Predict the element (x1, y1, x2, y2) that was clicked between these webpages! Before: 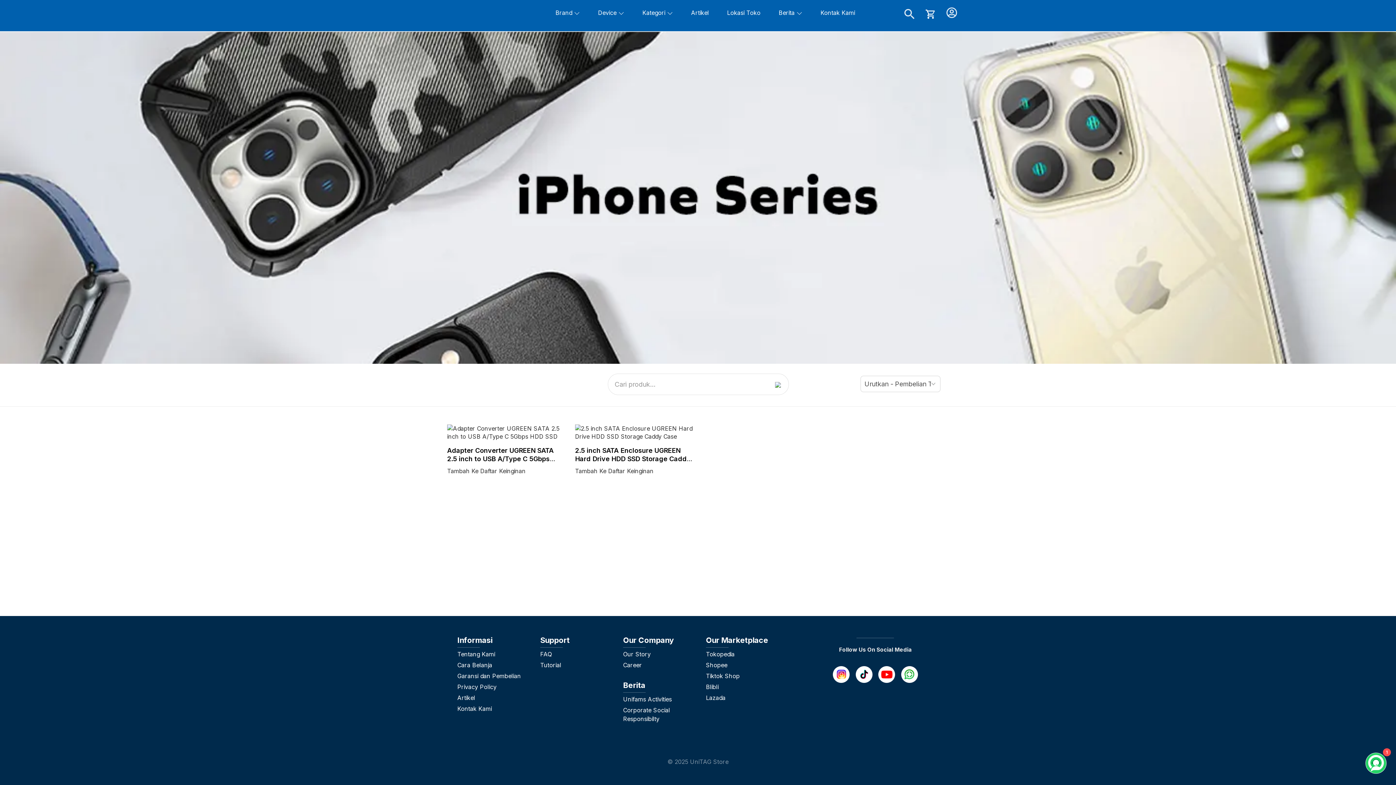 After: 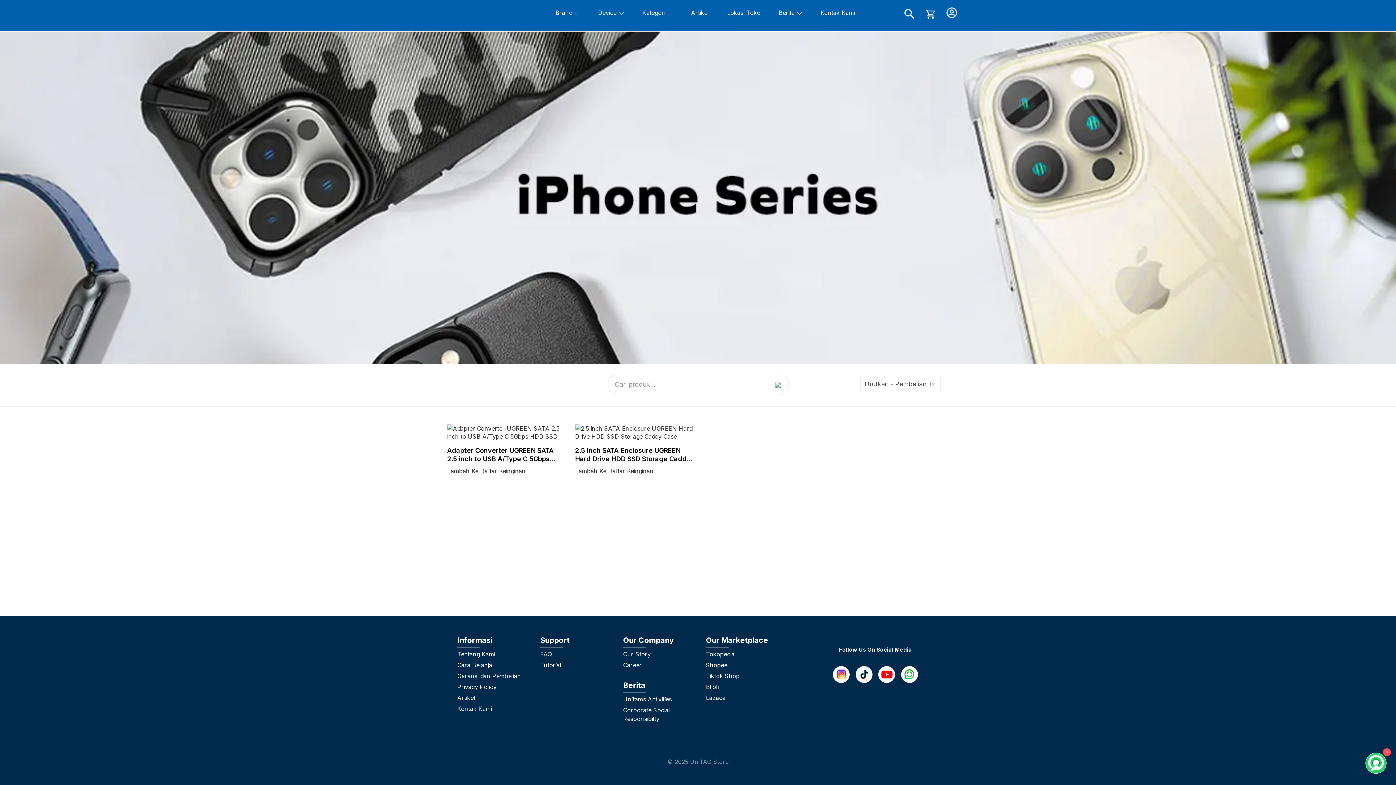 Action: bbox: (878, 666, 895, 683)